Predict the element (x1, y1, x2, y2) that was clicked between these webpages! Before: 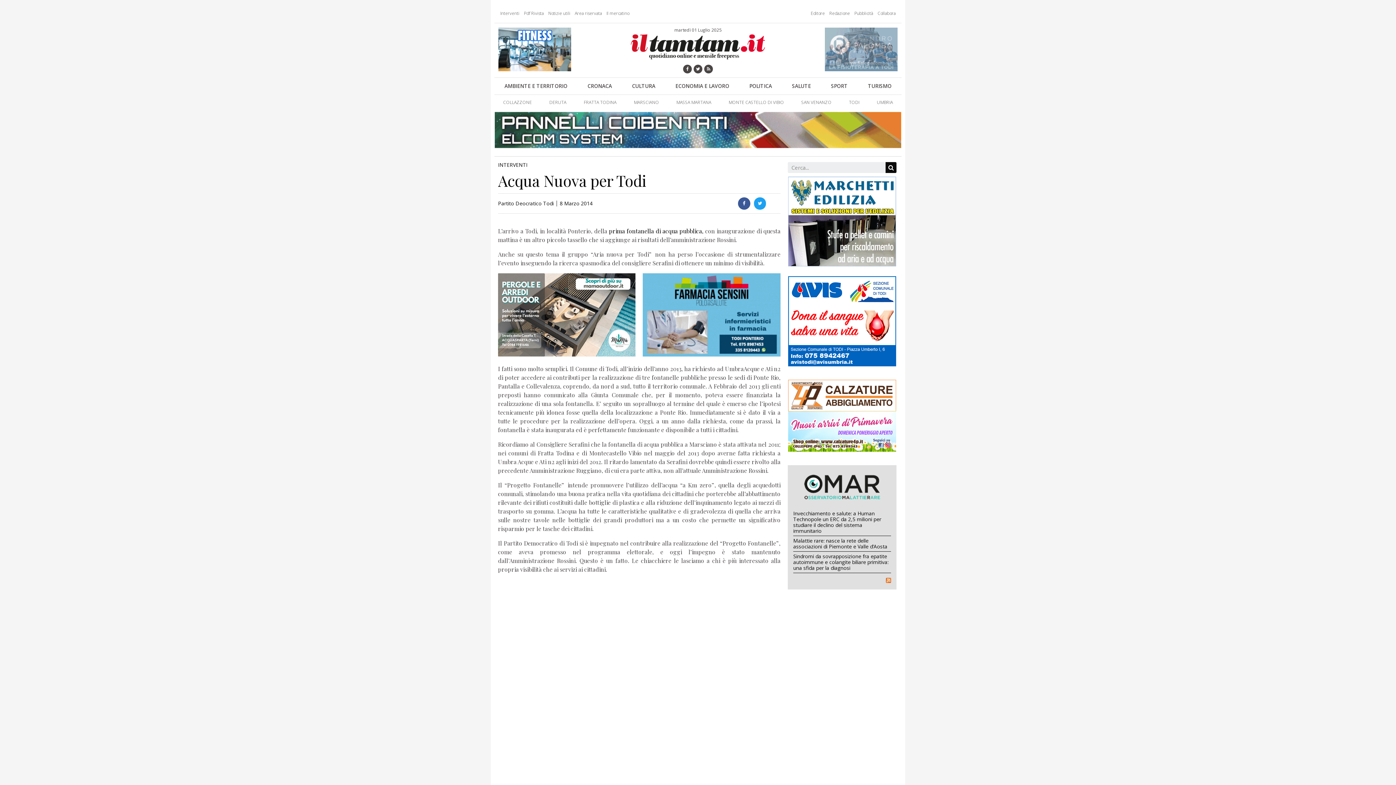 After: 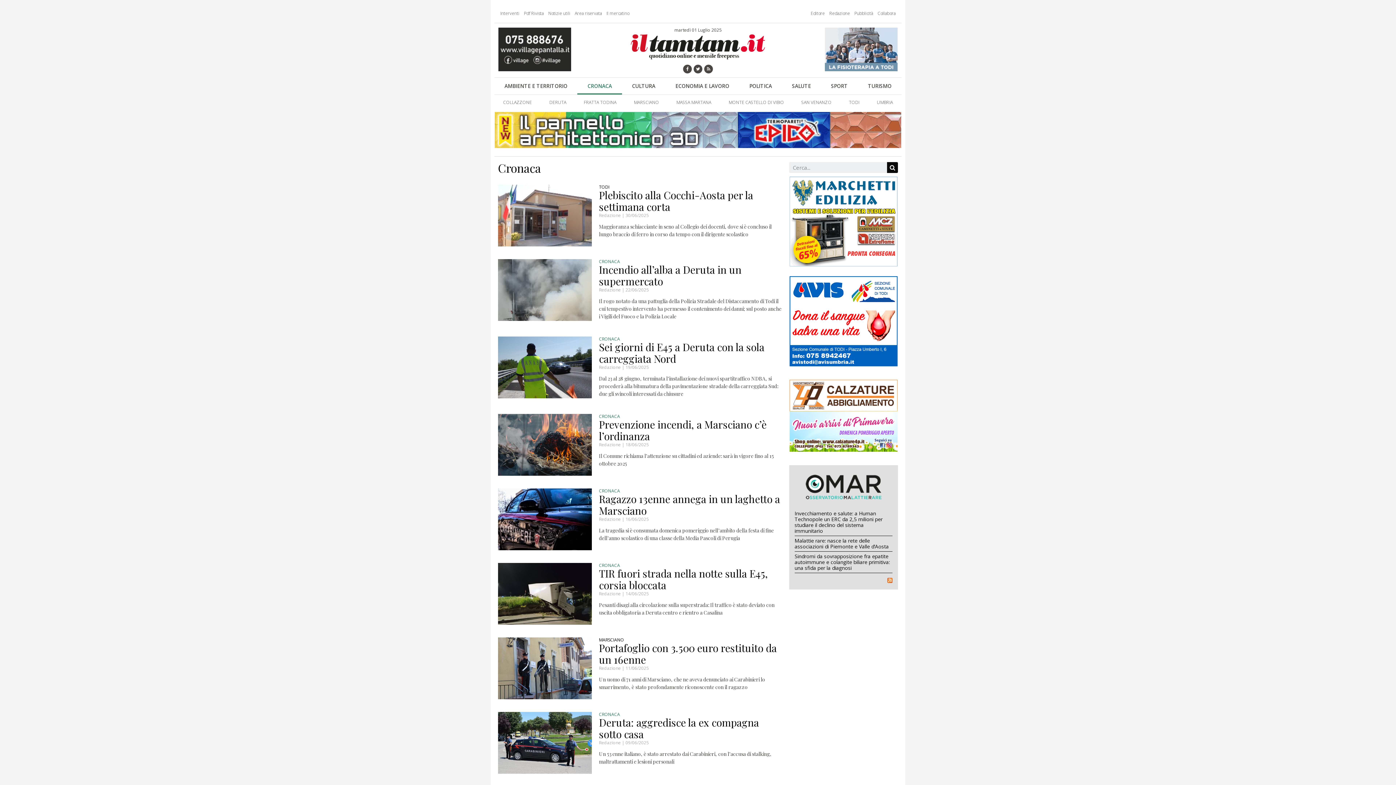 Action: label: CRONACA bbox: (577, 77, 622, 94)